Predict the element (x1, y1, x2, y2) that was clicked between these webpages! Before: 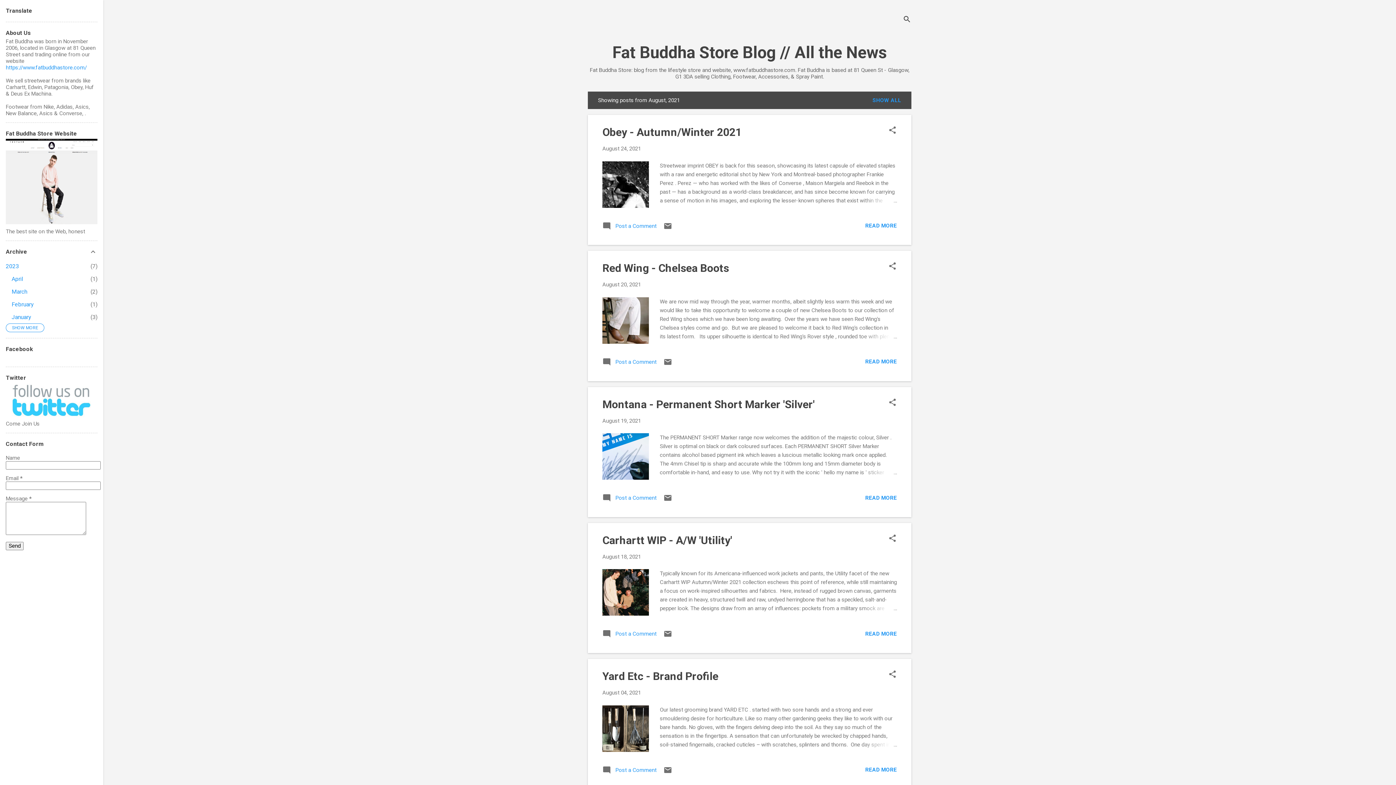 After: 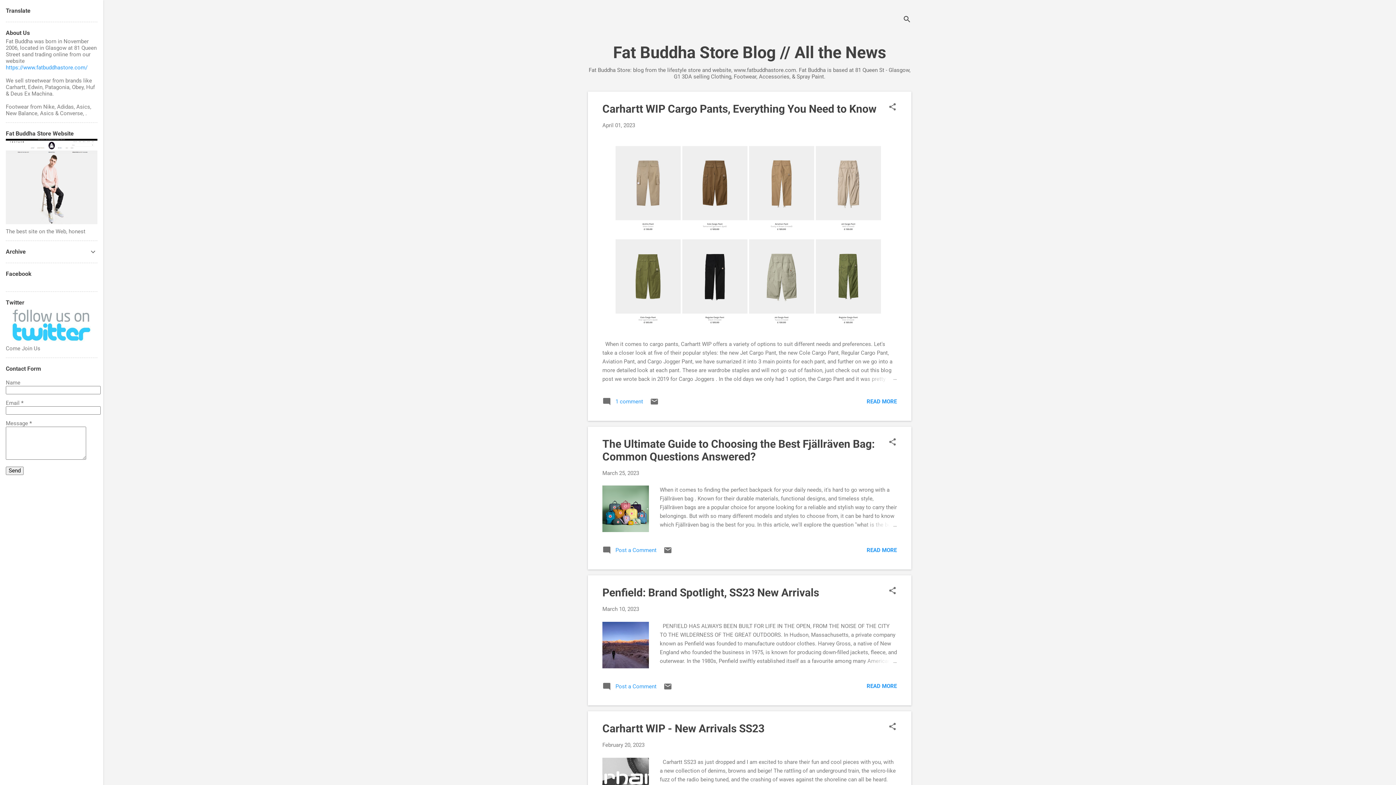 Action: label: SHOW ALL bbox: (869, 94, 904, 106)